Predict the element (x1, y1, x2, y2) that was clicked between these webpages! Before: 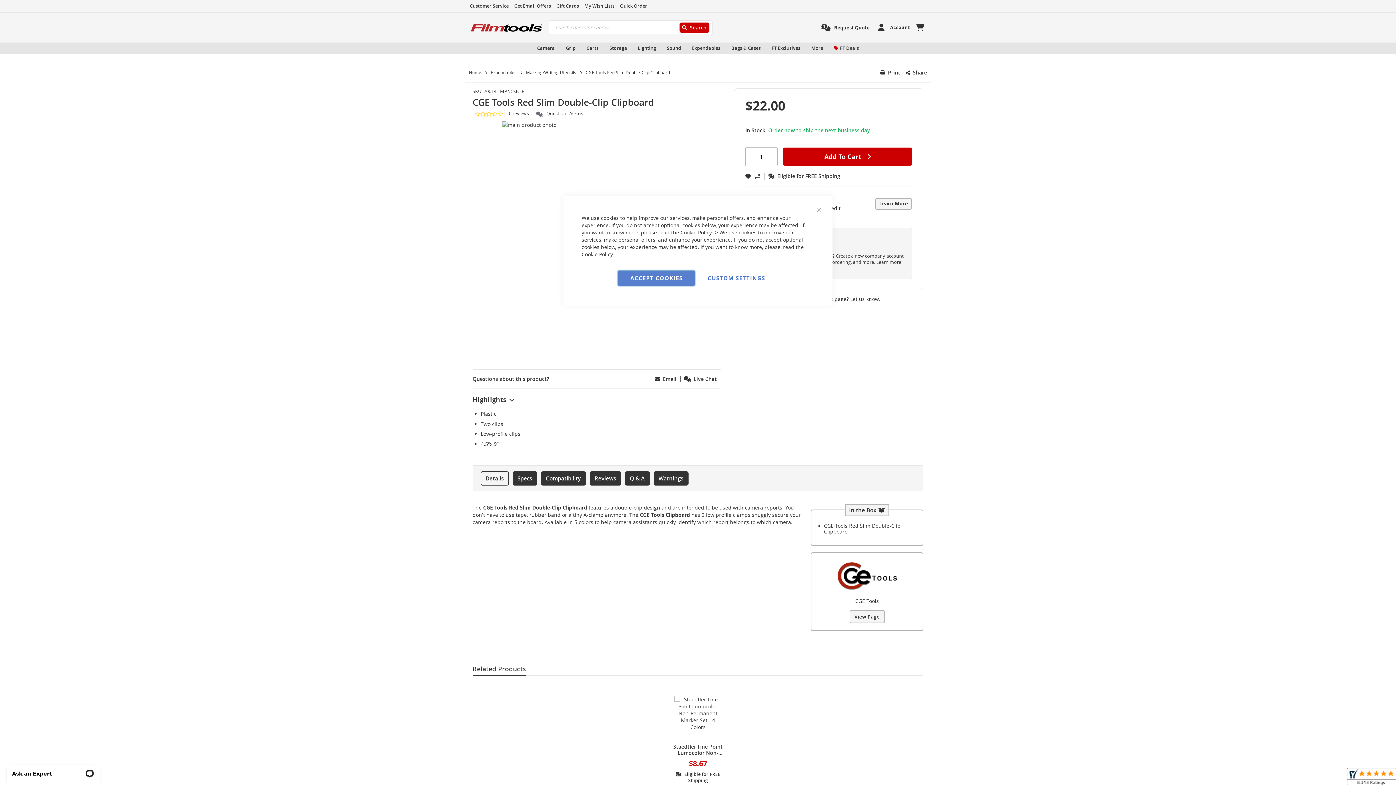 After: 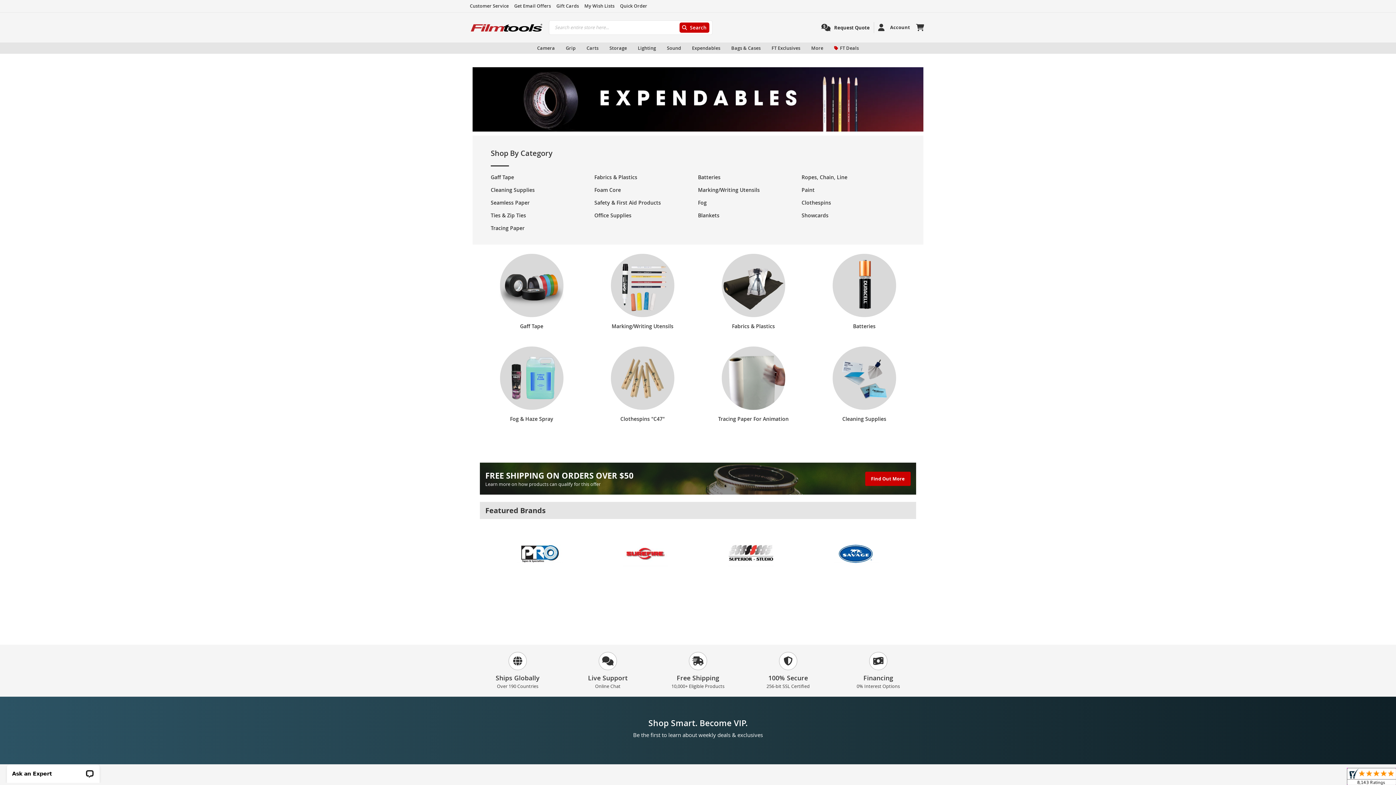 Action: label: Expendables bbox: (686, 42, 726, 53)